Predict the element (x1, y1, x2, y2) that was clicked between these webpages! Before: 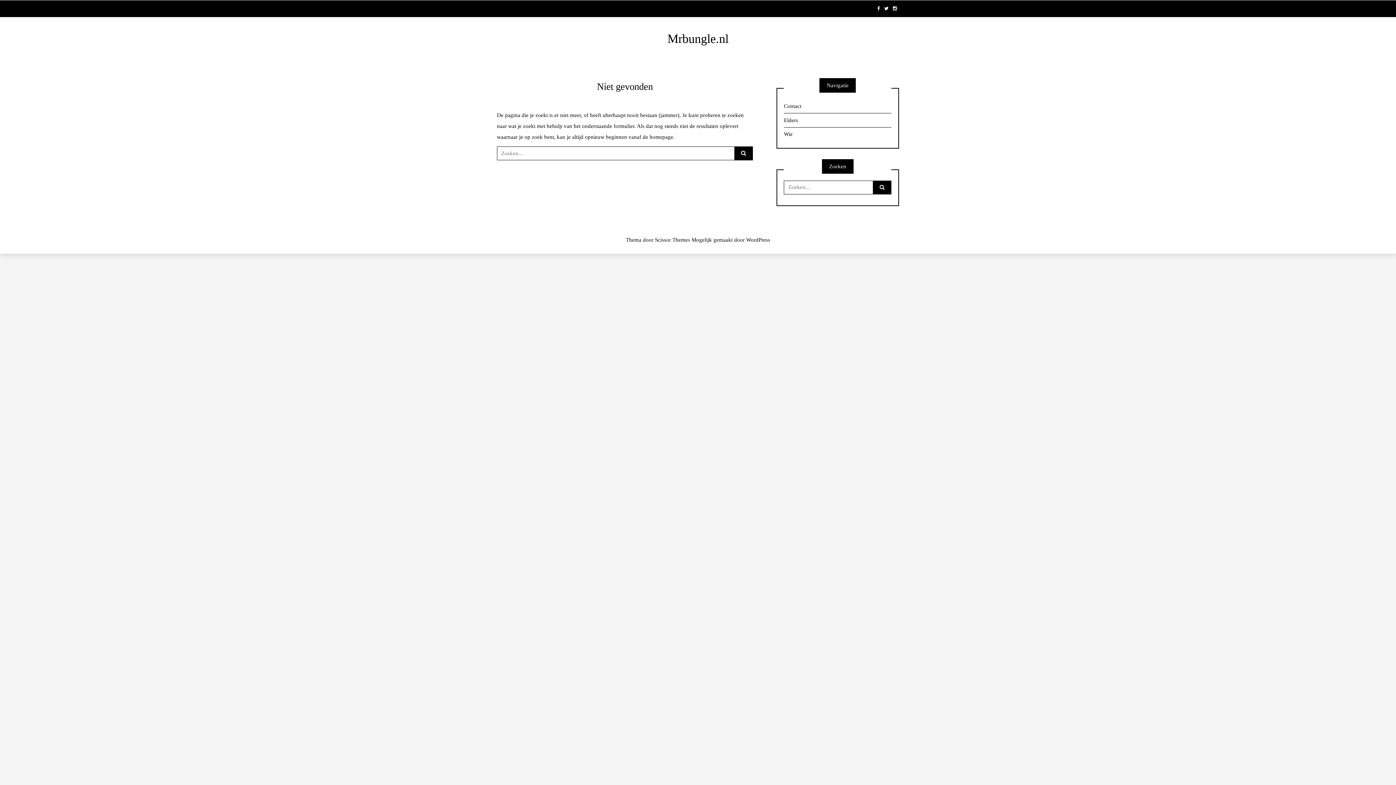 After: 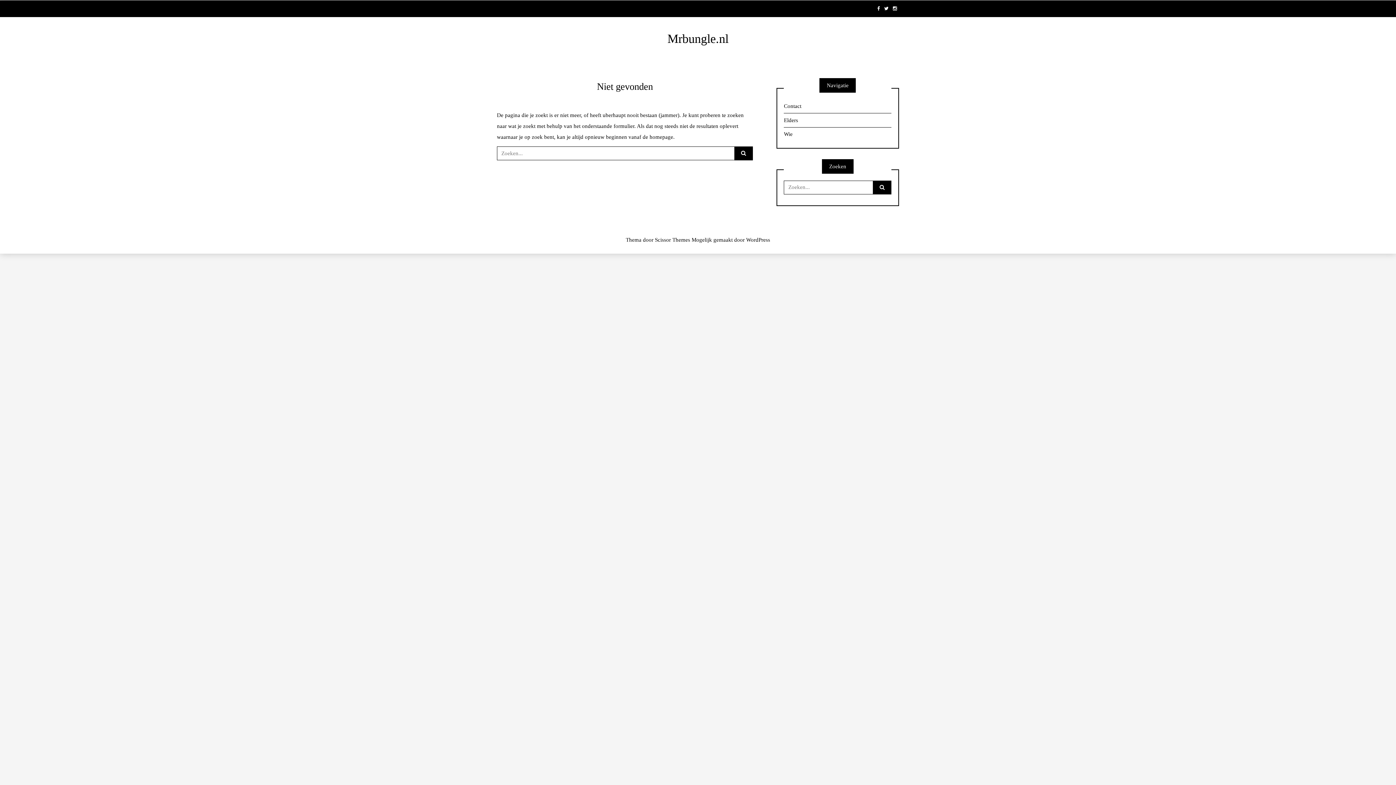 Action: bbox: (875, 0, 881, 17)